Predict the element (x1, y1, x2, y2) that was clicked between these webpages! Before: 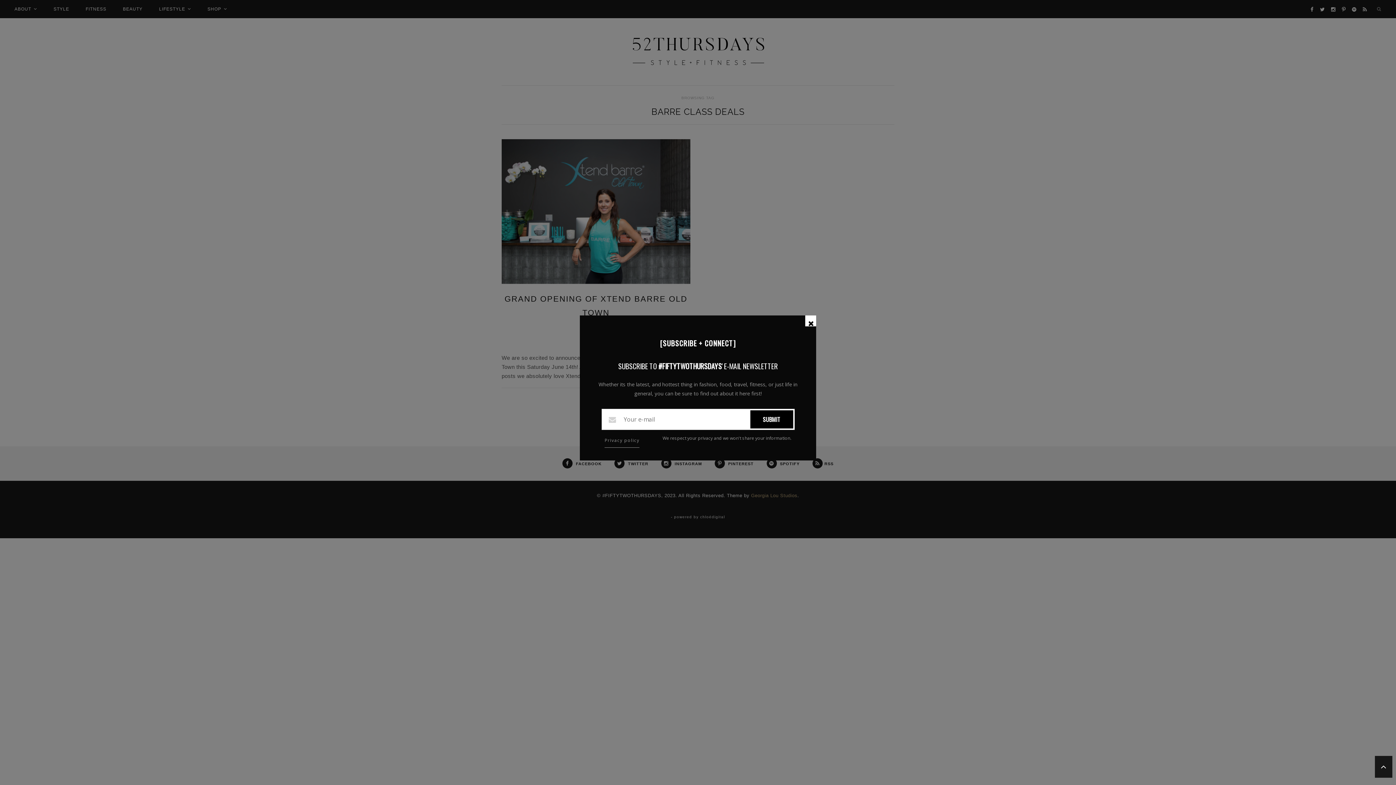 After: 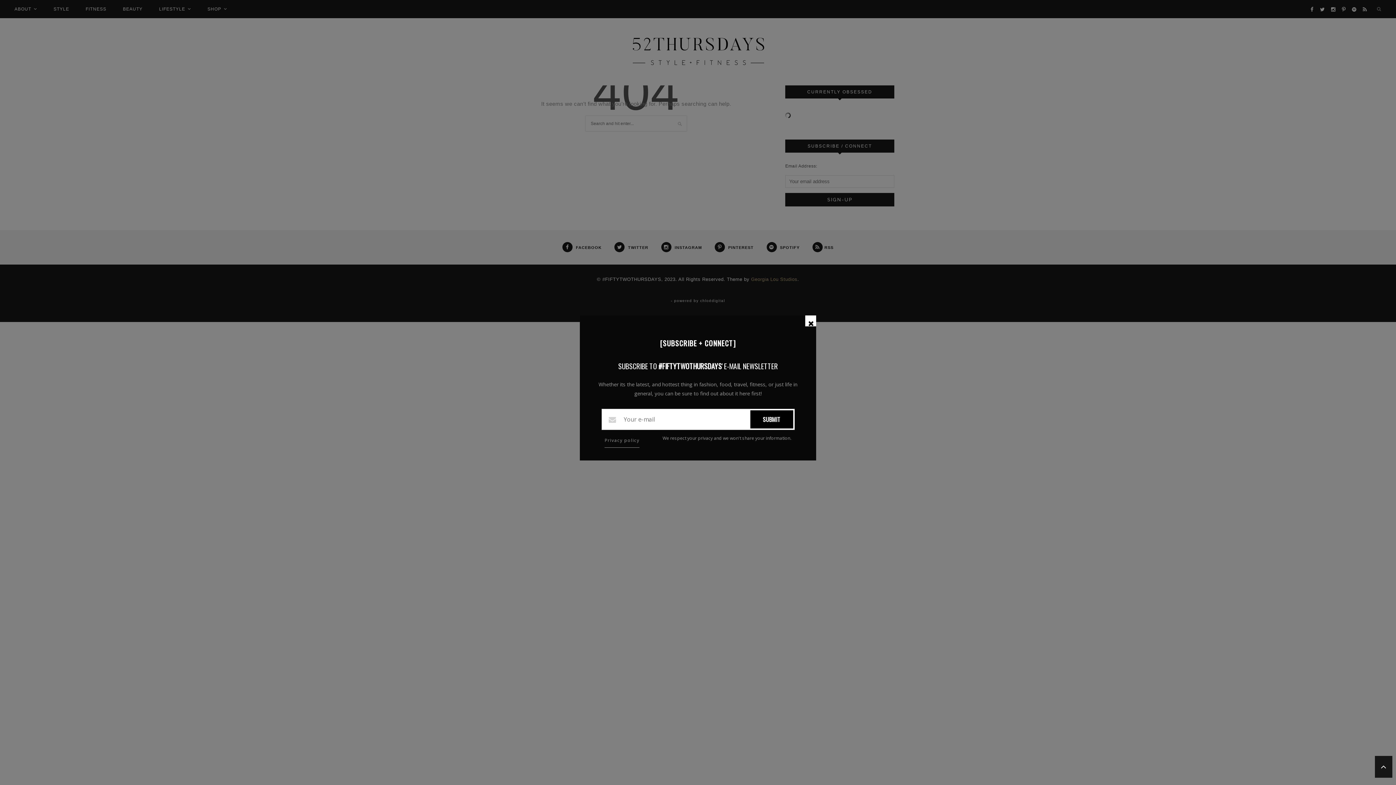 Action: bbox: (604, 433, 639, 448) label: Privacy policy